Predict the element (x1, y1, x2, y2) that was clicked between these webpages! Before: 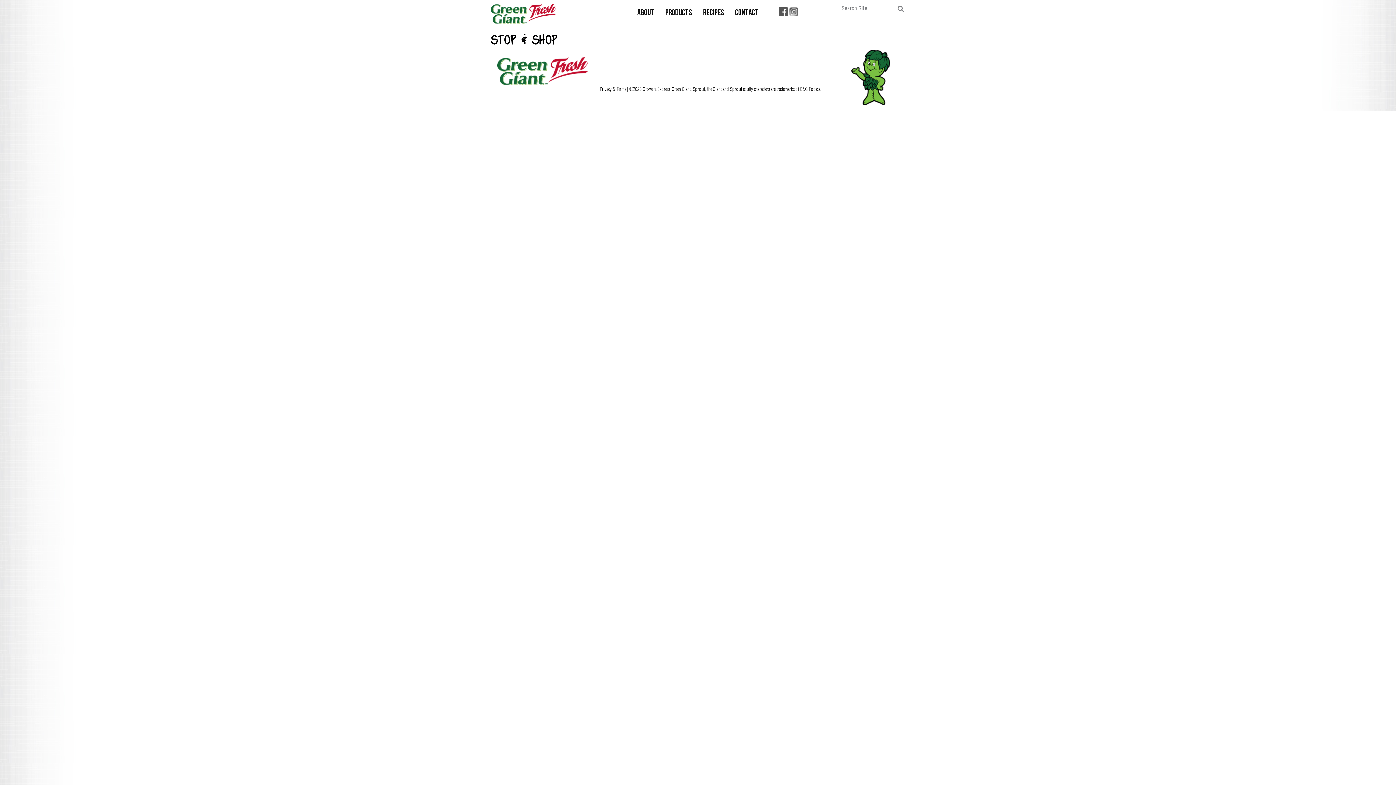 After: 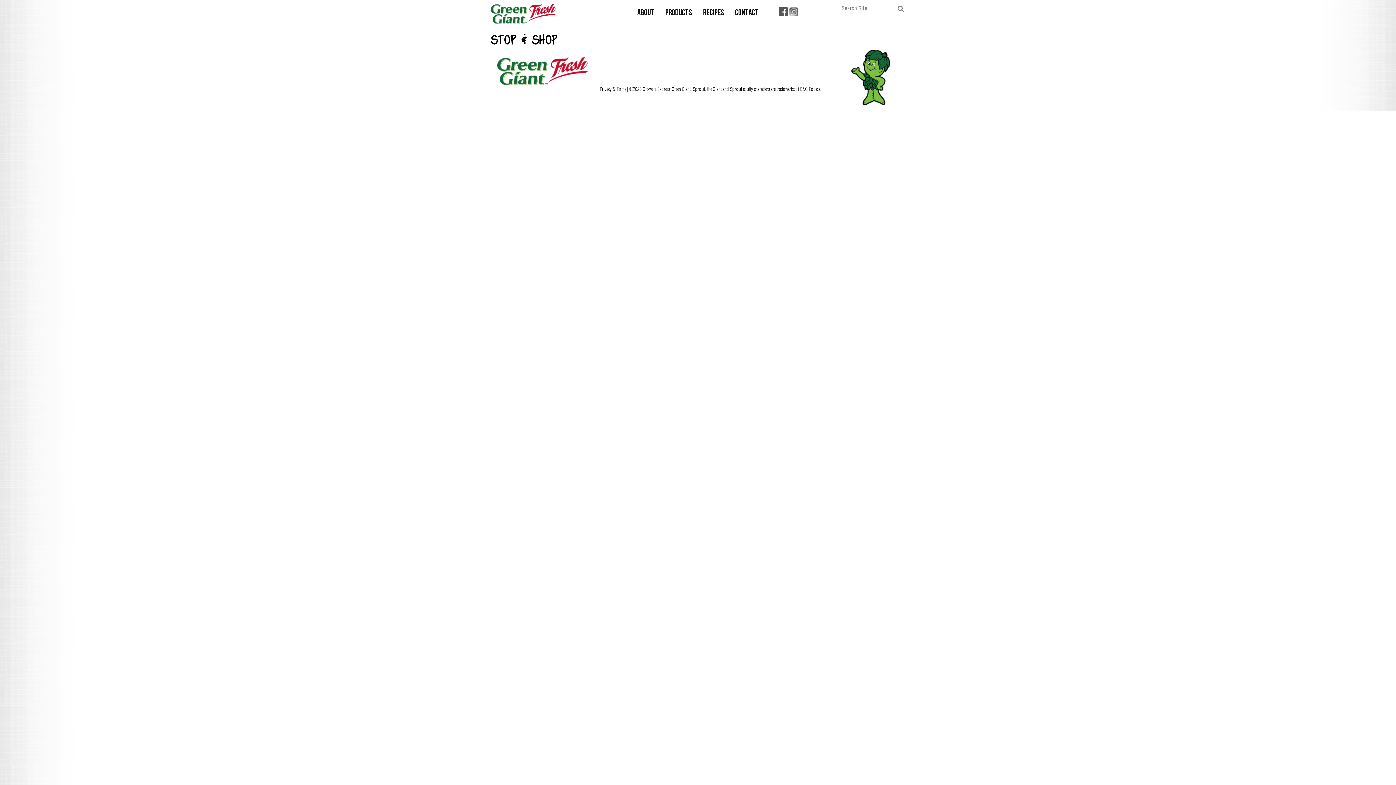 Action: bbox: (851, 74, 890, 80)